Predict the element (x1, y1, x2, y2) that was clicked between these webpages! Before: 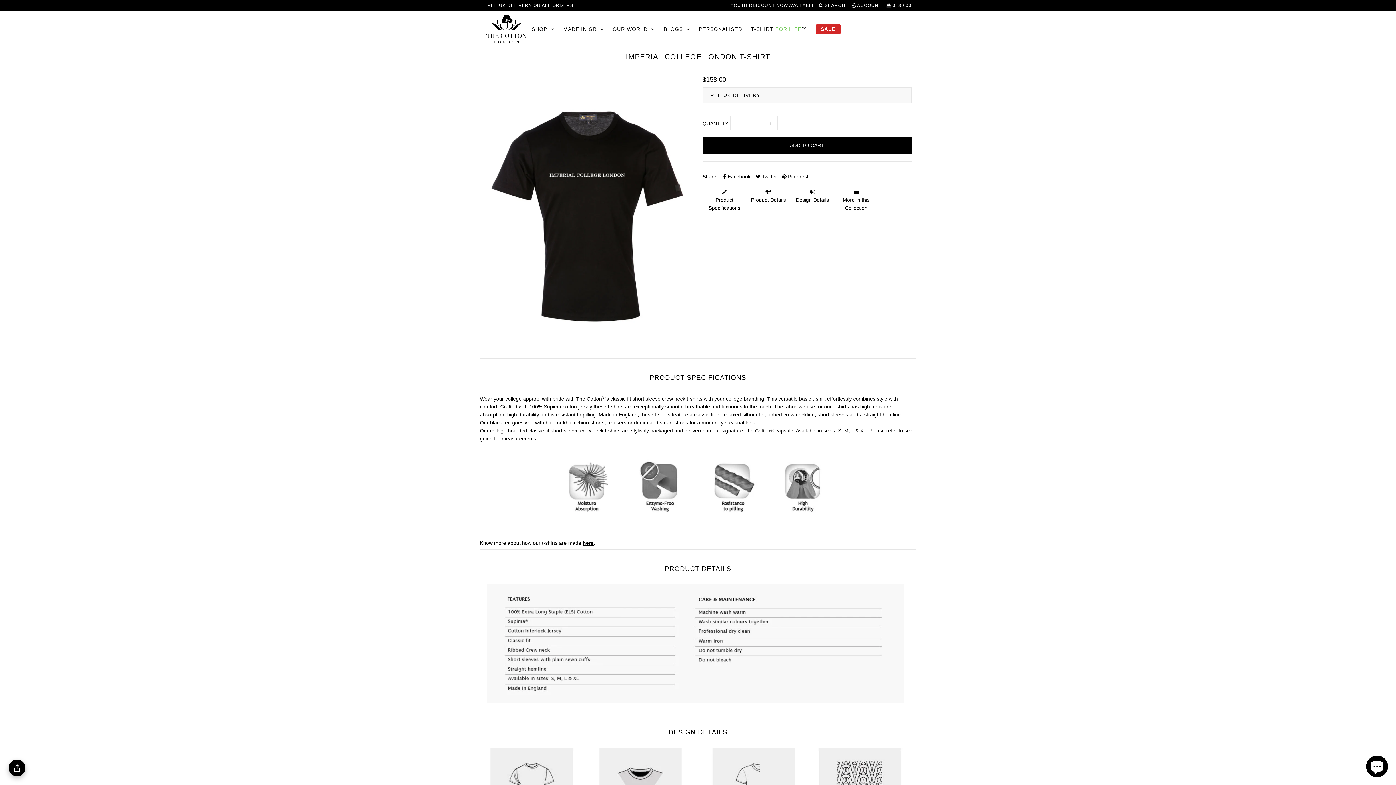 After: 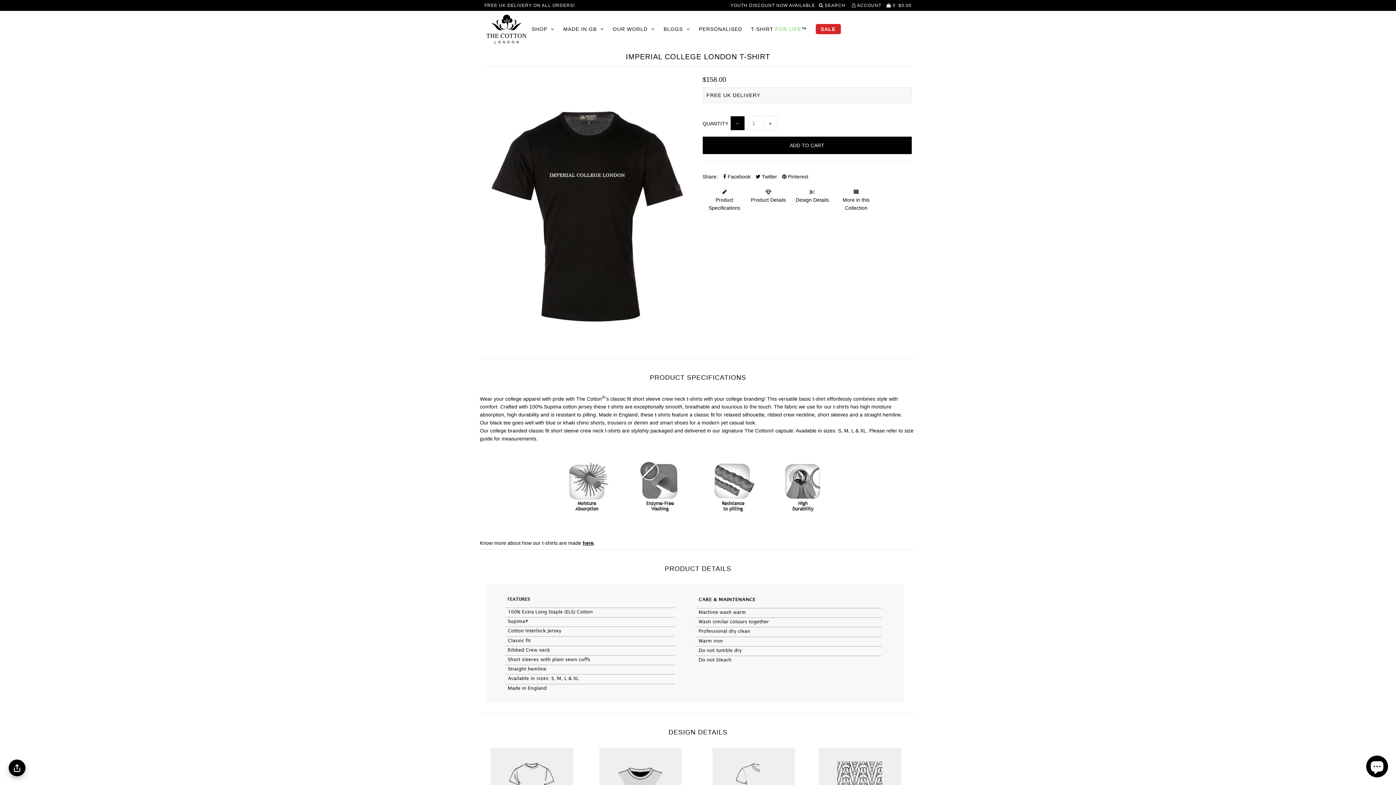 Action: label: − bbox: (730, 116, 744, 130)